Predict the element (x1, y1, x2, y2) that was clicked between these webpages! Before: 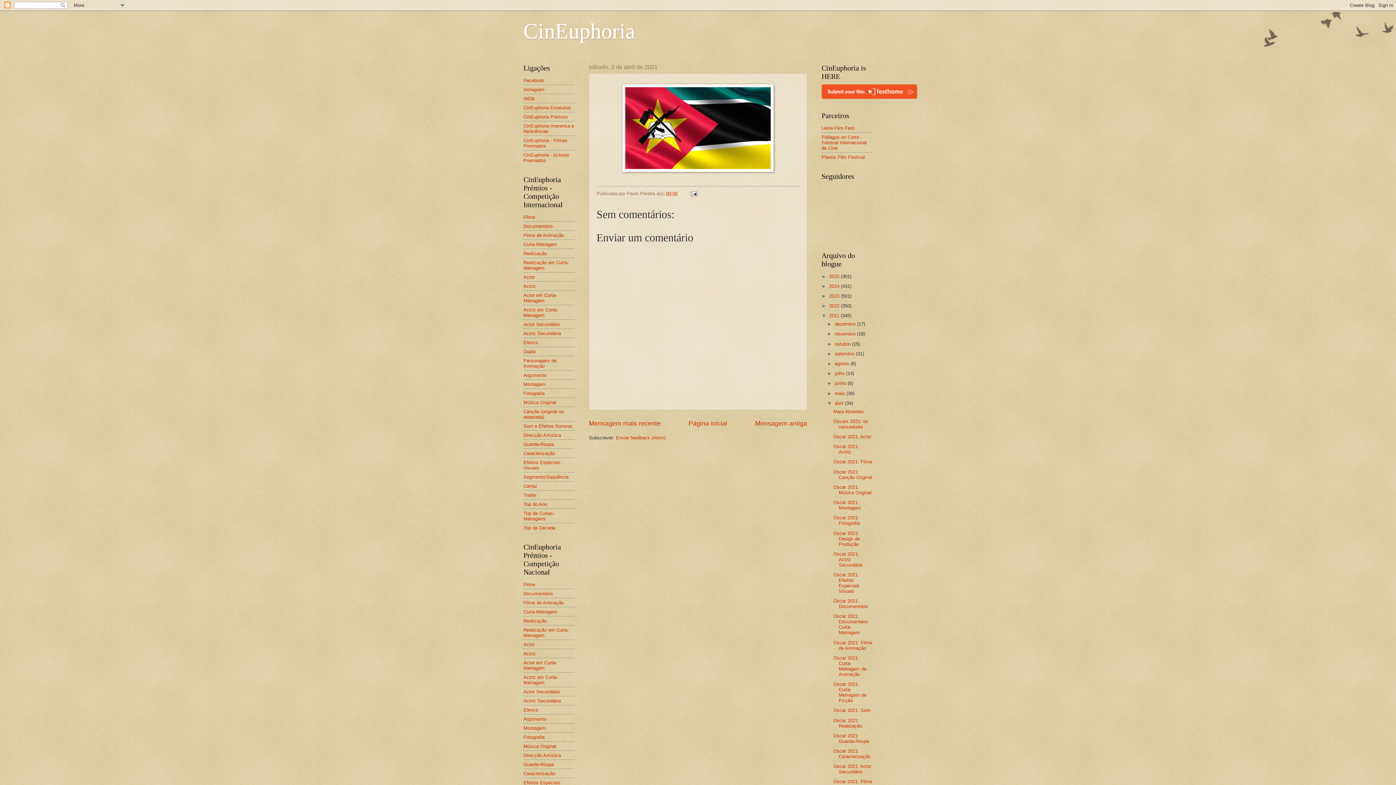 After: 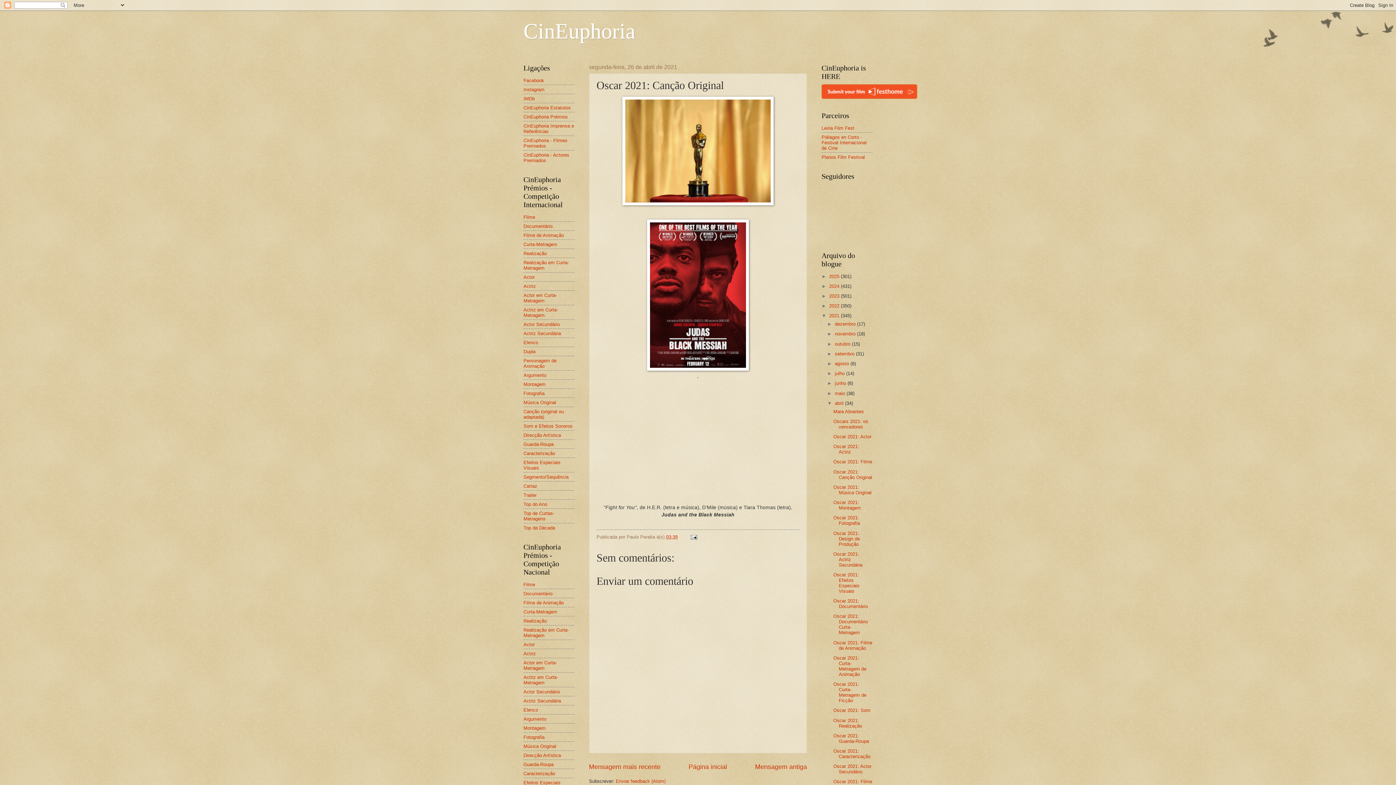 Action: bbox: (833, 469, 872, 480) label: Oscar 2021: Canção Original